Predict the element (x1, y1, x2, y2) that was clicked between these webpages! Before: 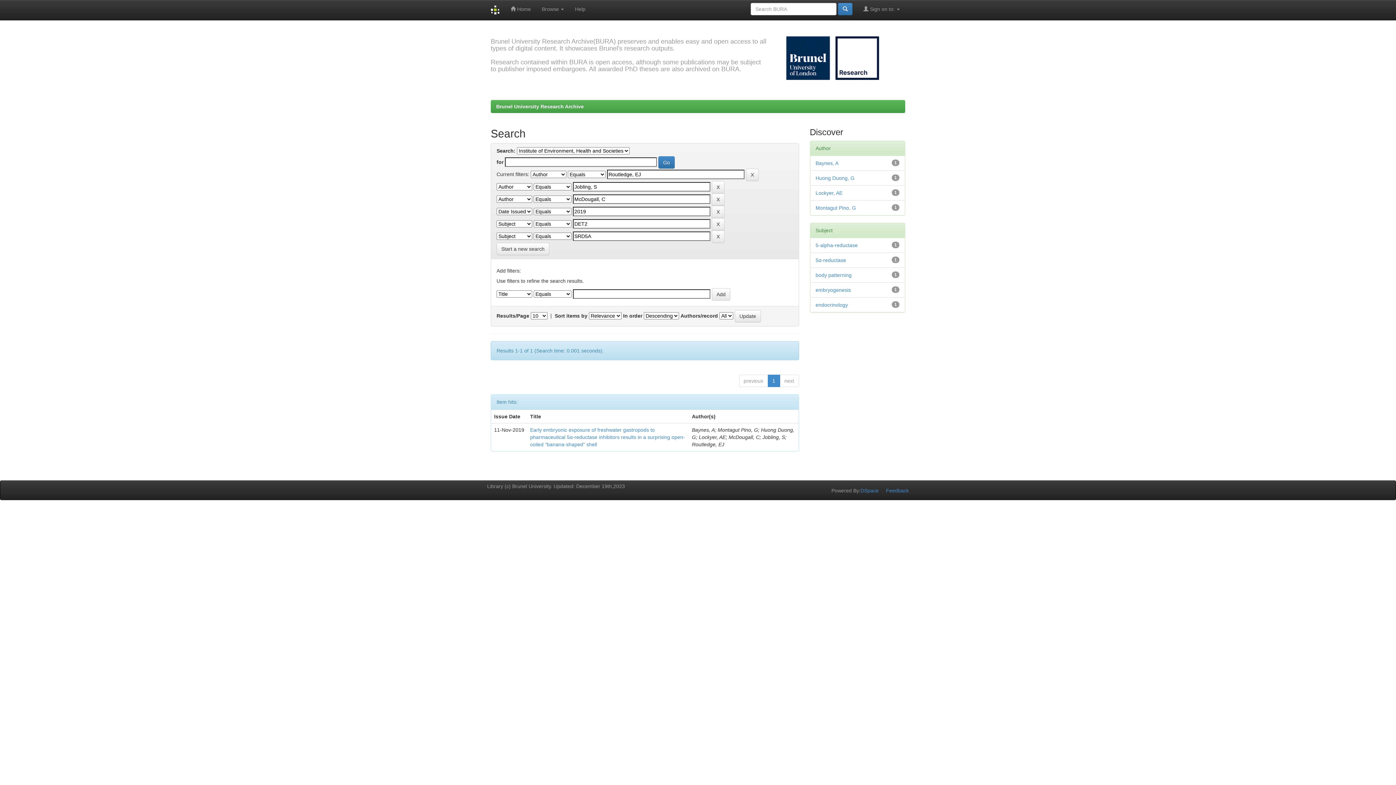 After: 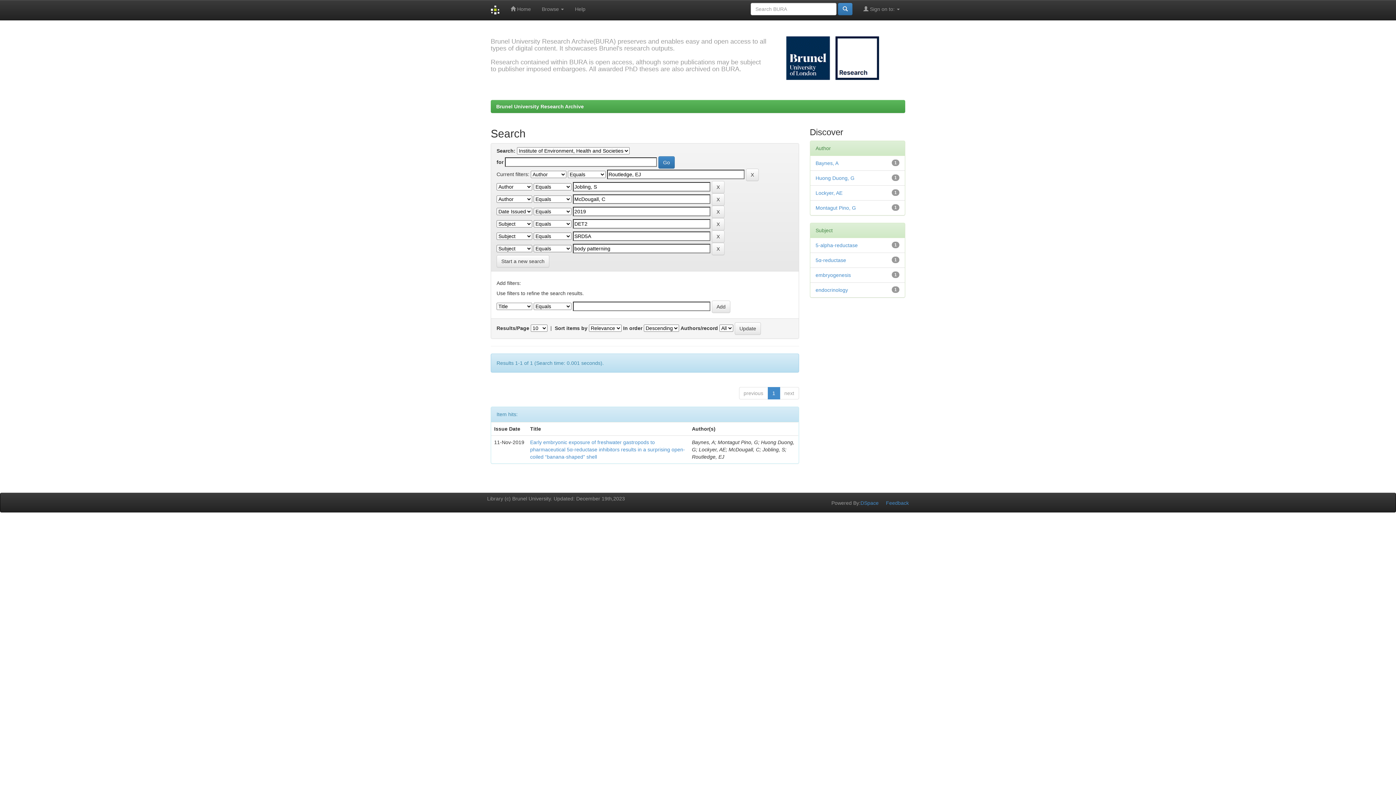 Action: bbox: (815, 272, 851, 278) label: body patterning